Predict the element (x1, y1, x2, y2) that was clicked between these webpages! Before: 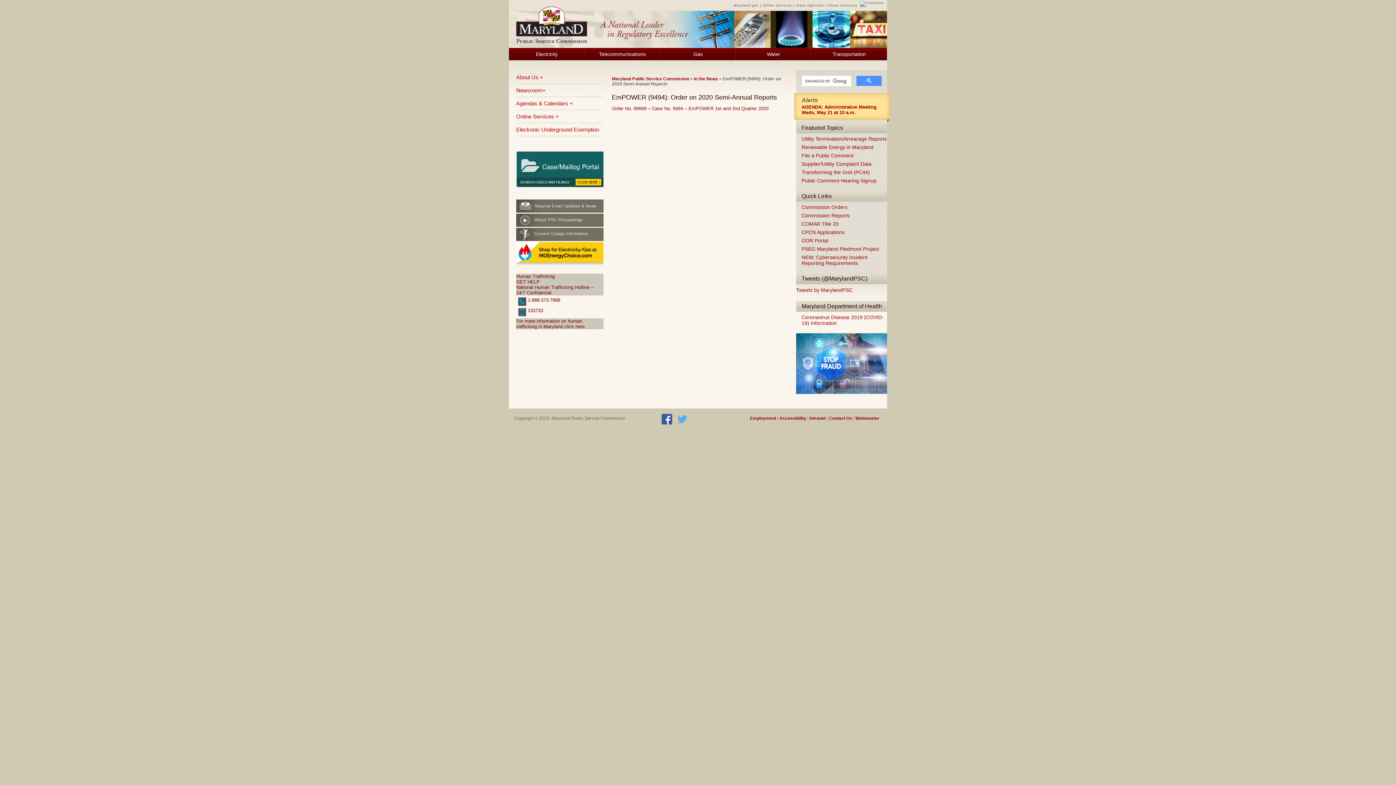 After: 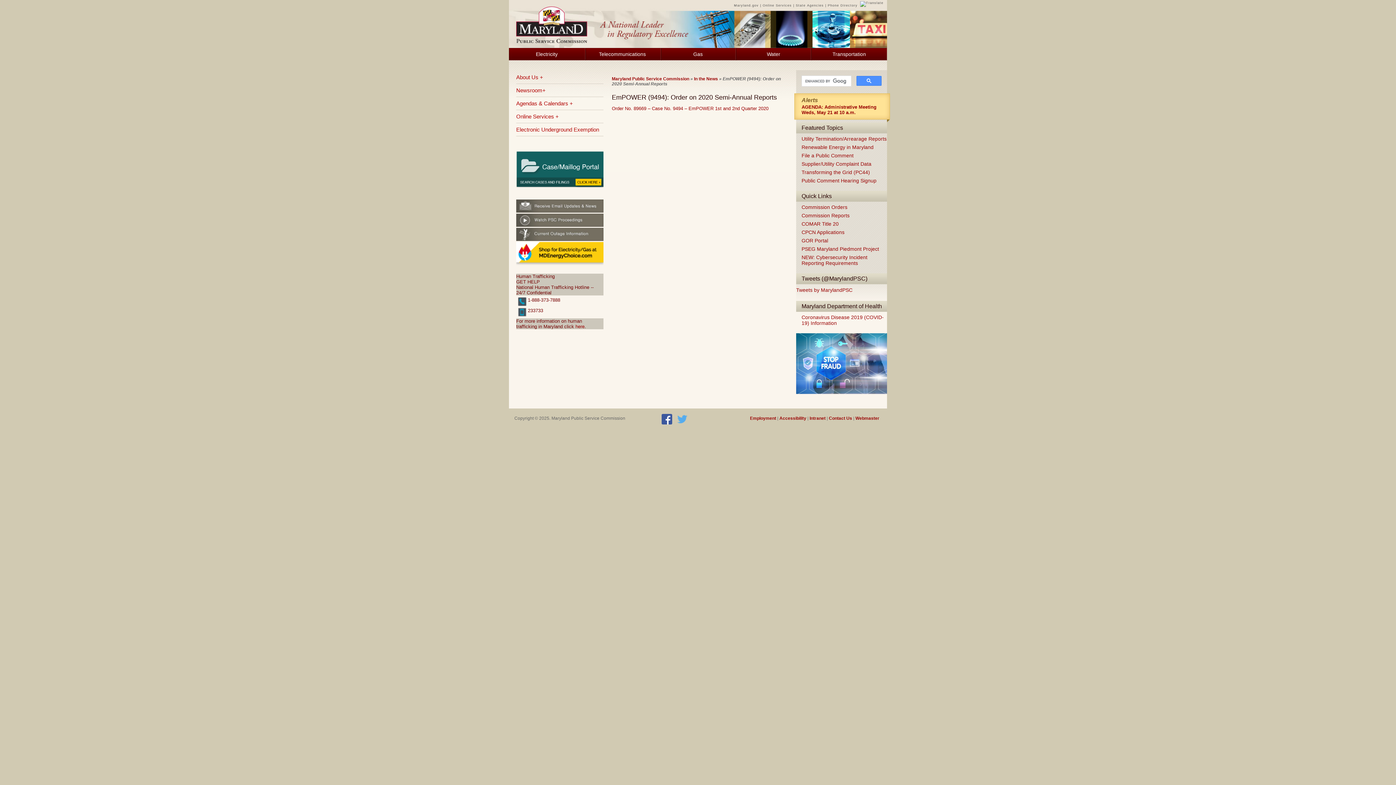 Action: bbox: (516, 183, 603, 188)